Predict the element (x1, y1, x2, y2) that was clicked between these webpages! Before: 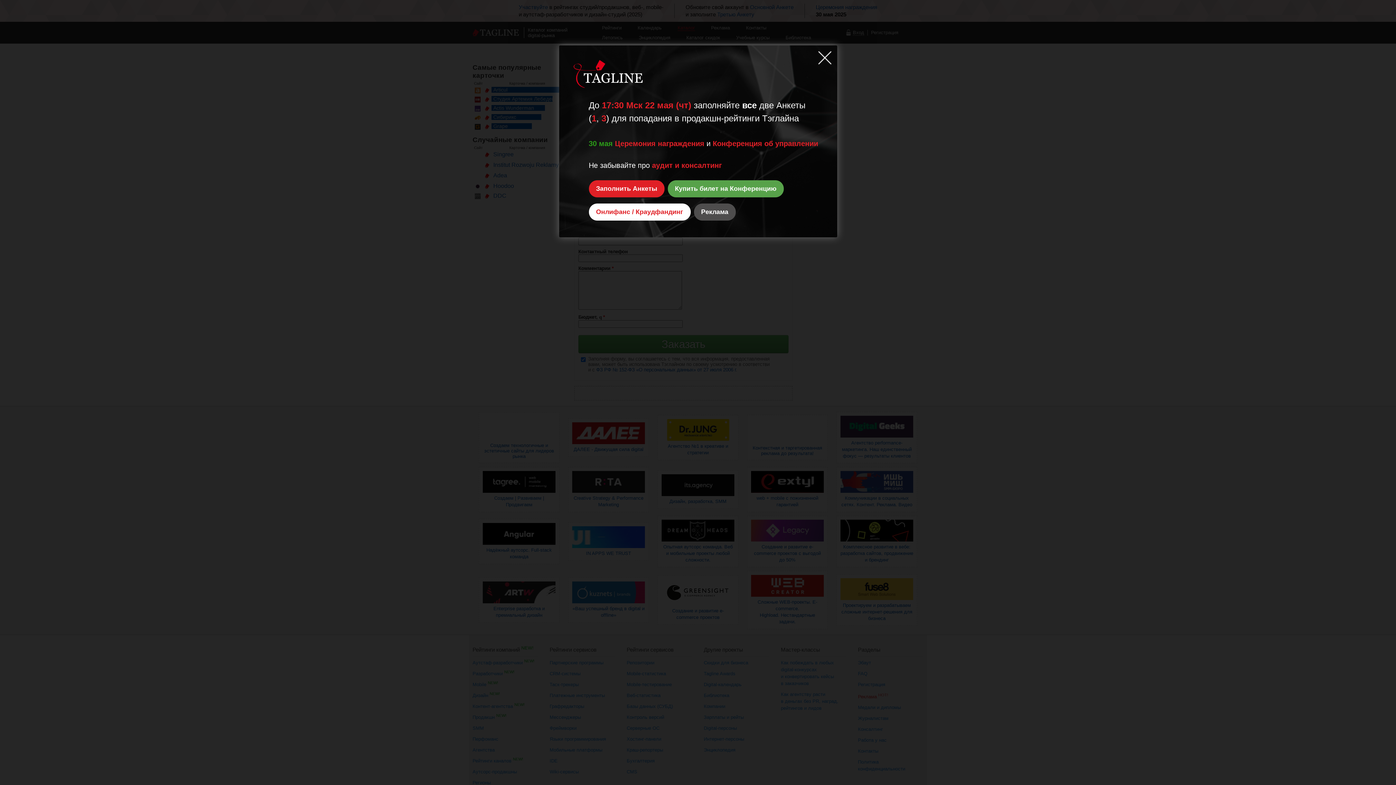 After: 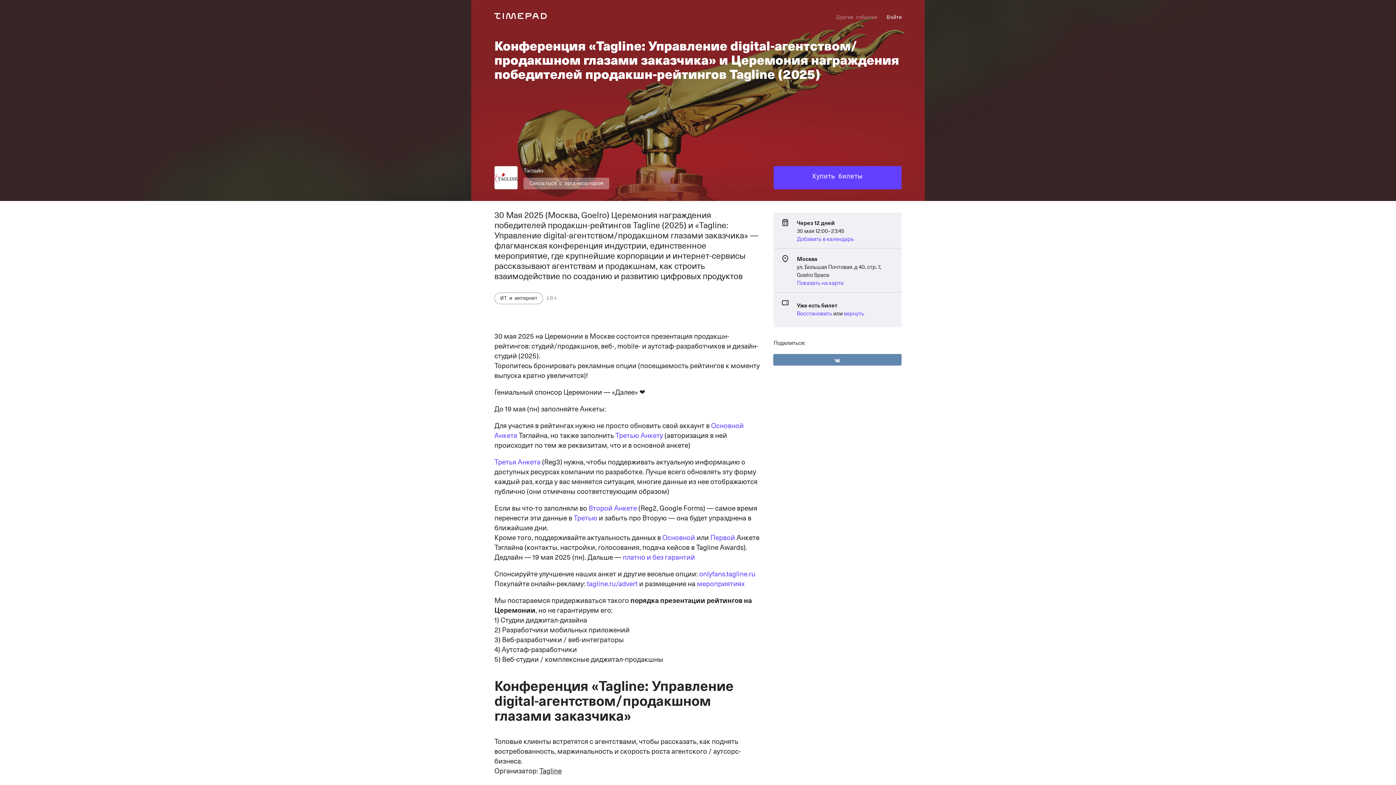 Action: bbox: (712, 139, 818, 147) label: Конференция об управлении